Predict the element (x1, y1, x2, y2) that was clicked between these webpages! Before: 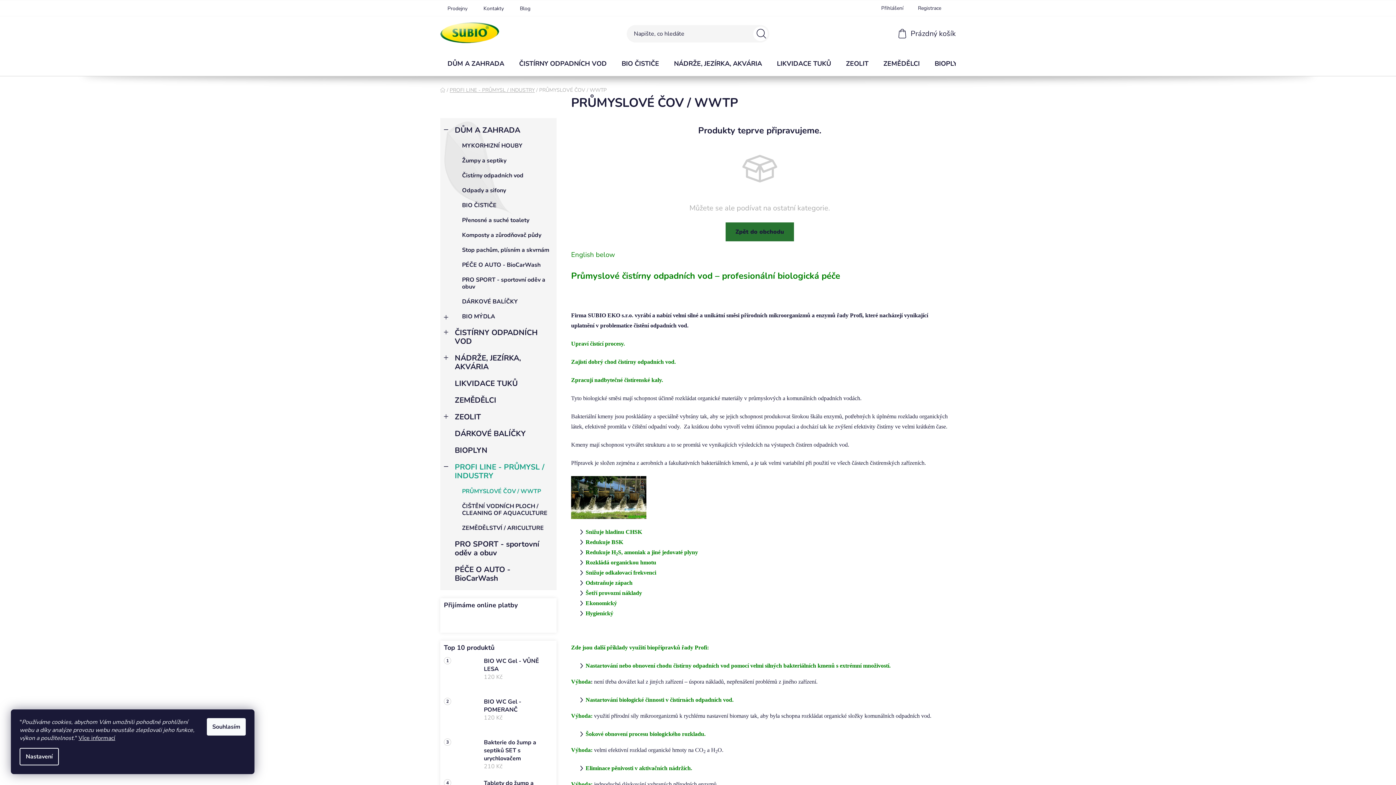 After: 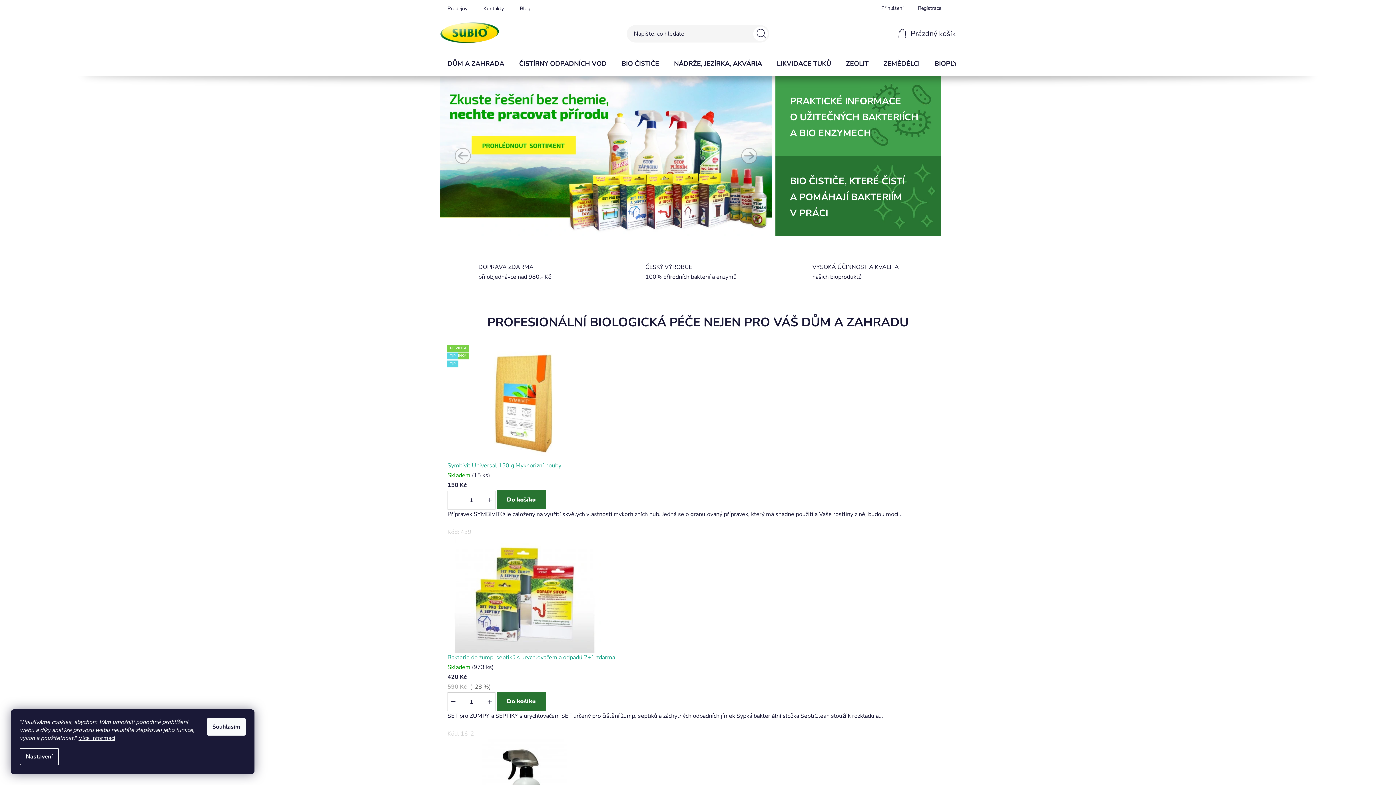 Action: bbox: (440, 21, 499, 43)